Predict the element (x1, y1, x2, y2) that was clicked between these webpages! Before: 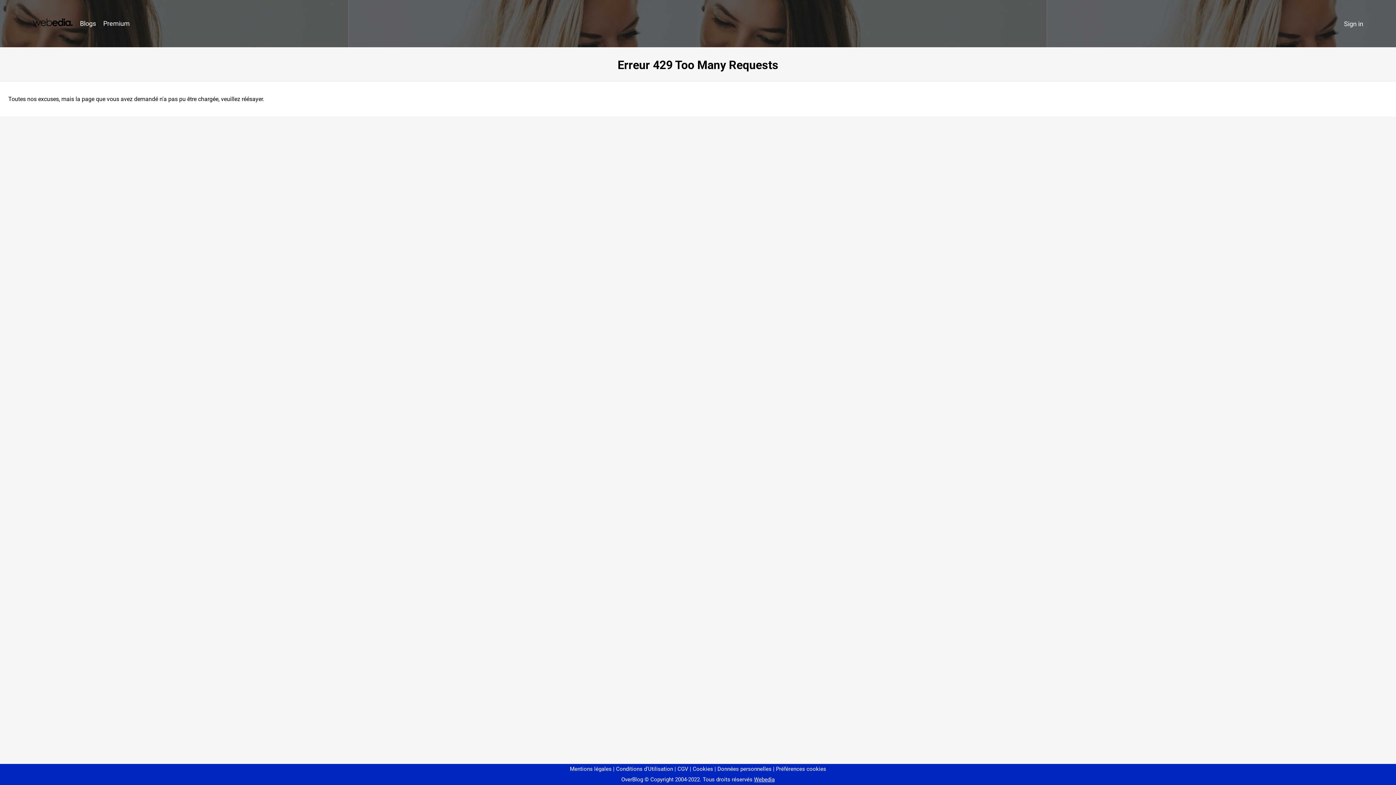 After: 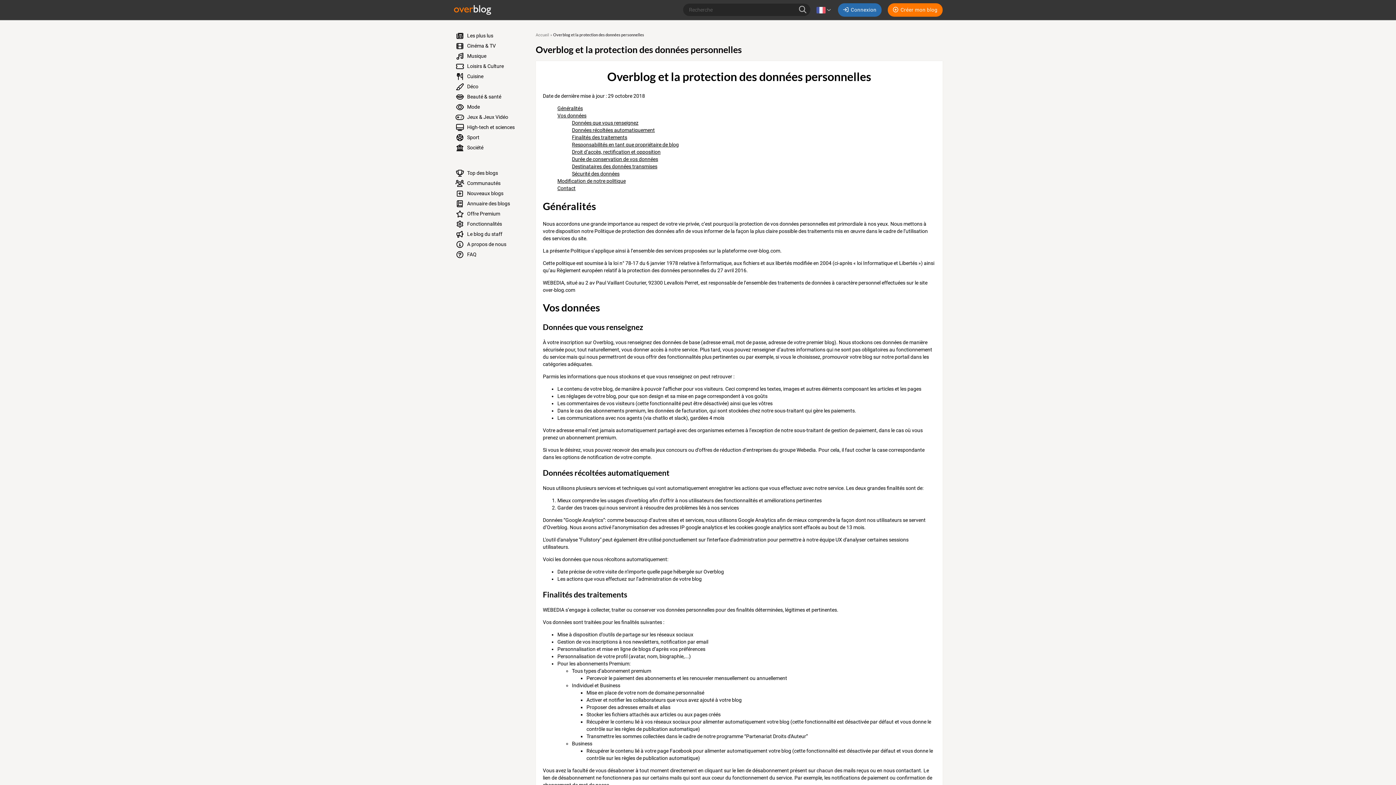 Action: label: Données personnelles bbox: (714, 766, 771, 772)